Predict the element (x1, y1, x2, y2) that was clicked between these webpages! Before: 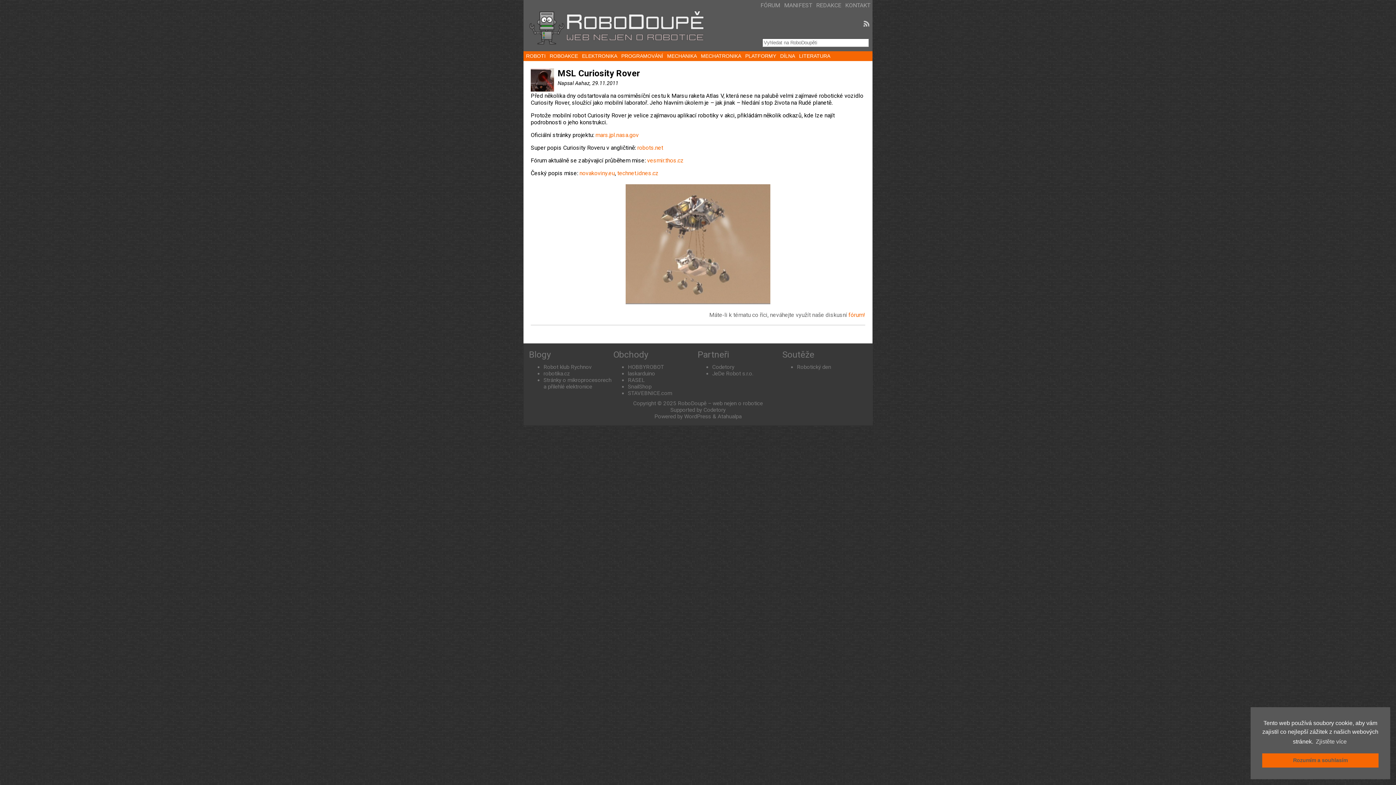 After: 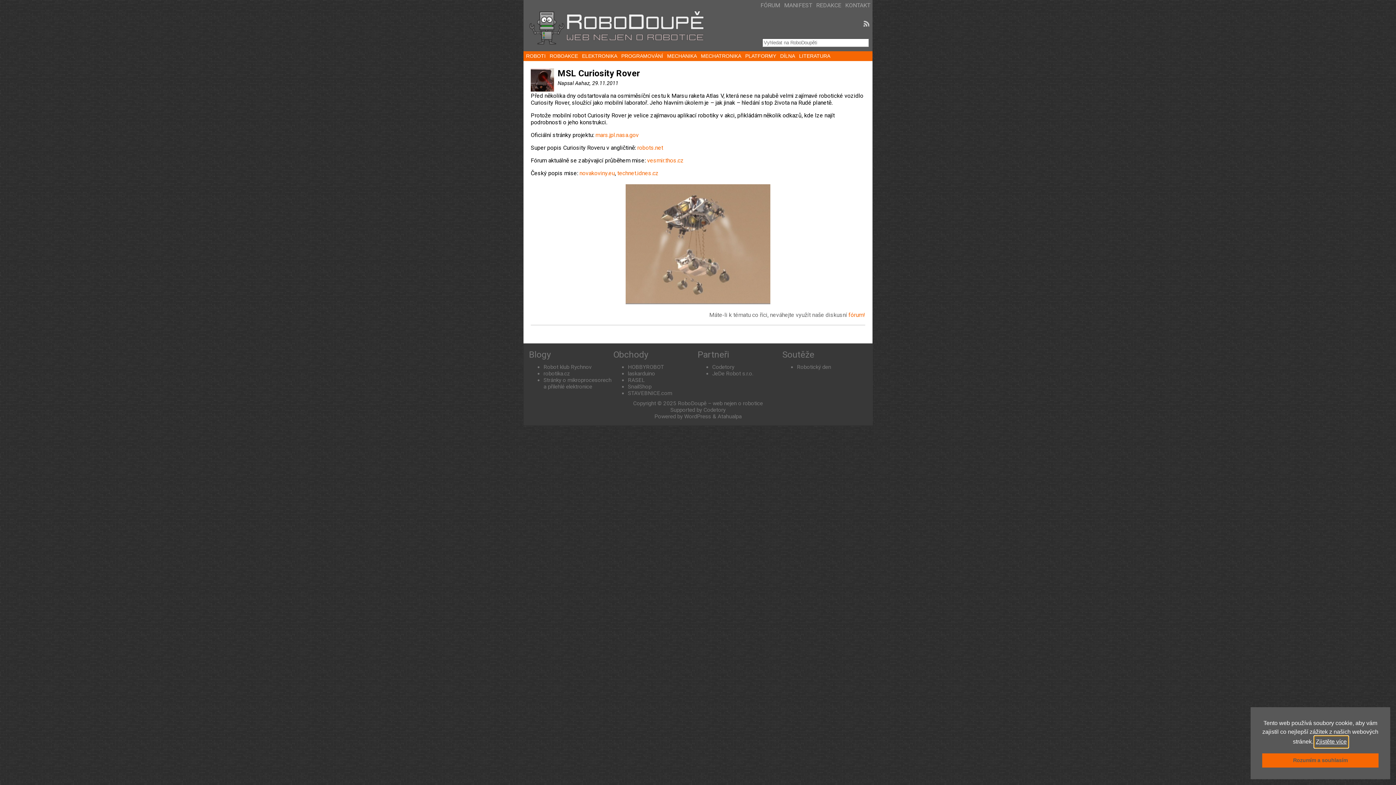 Action: bbox: (1315, 736, 1348, 747) label: cookies - Zjistěte více 